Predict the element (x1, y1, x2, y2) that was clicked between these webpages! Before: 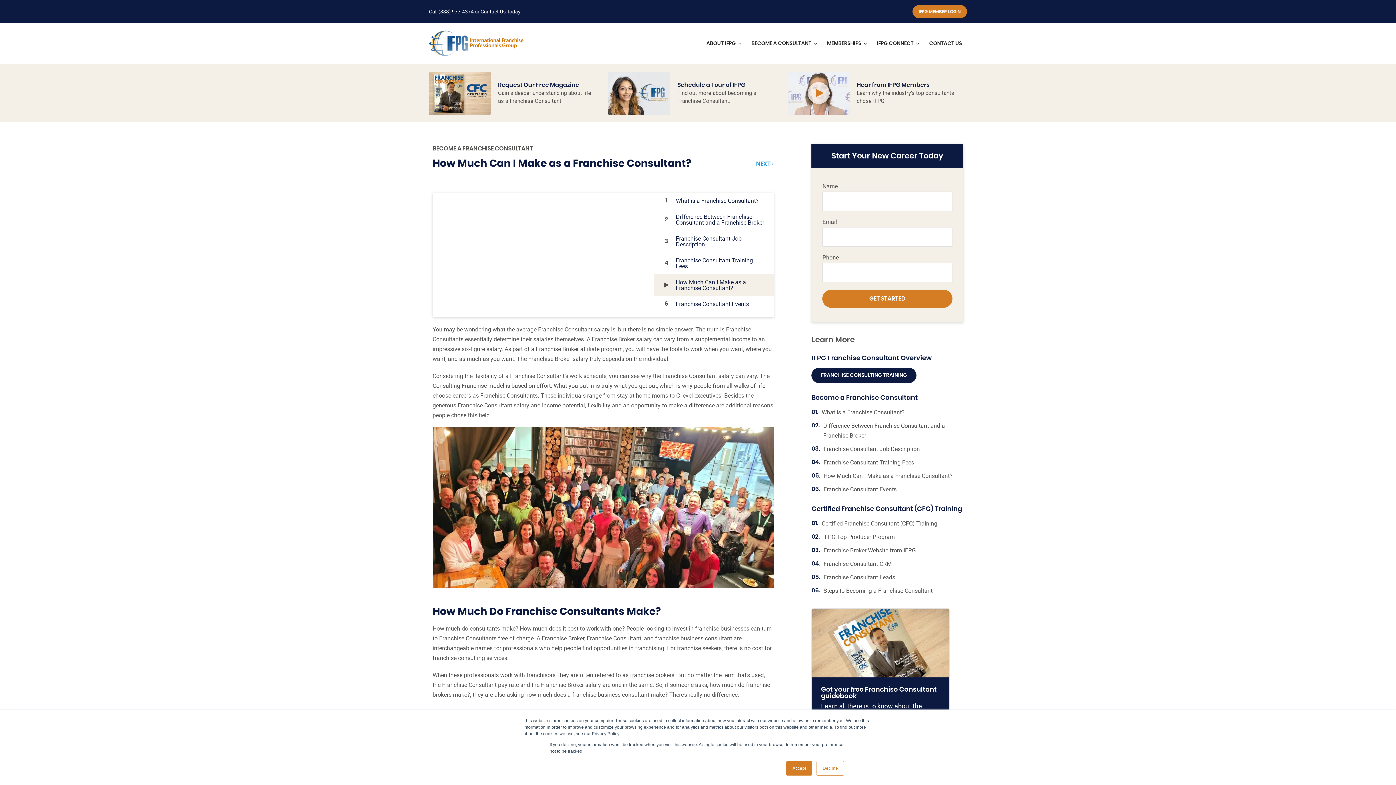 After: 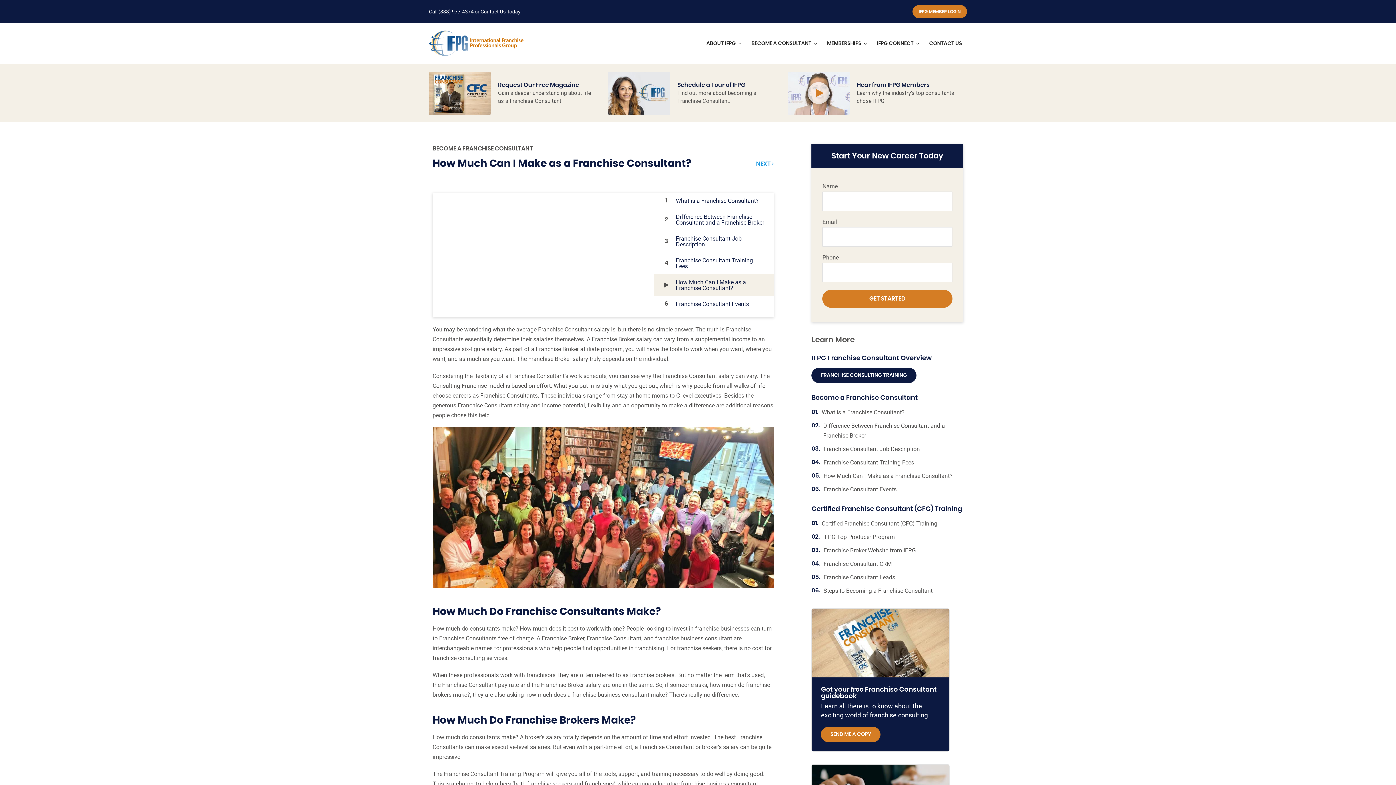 Action: bbox: (816, 761, 844, 776) label: Decline